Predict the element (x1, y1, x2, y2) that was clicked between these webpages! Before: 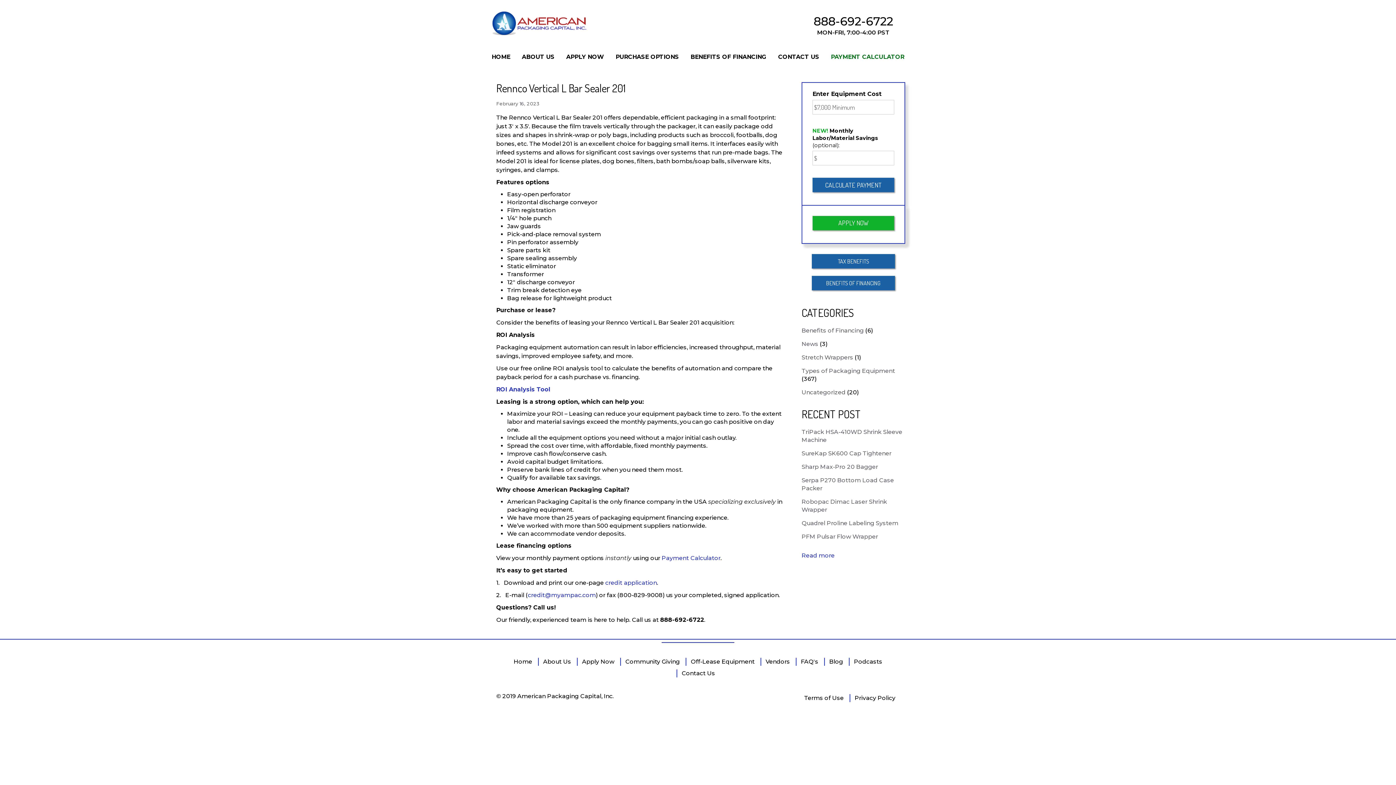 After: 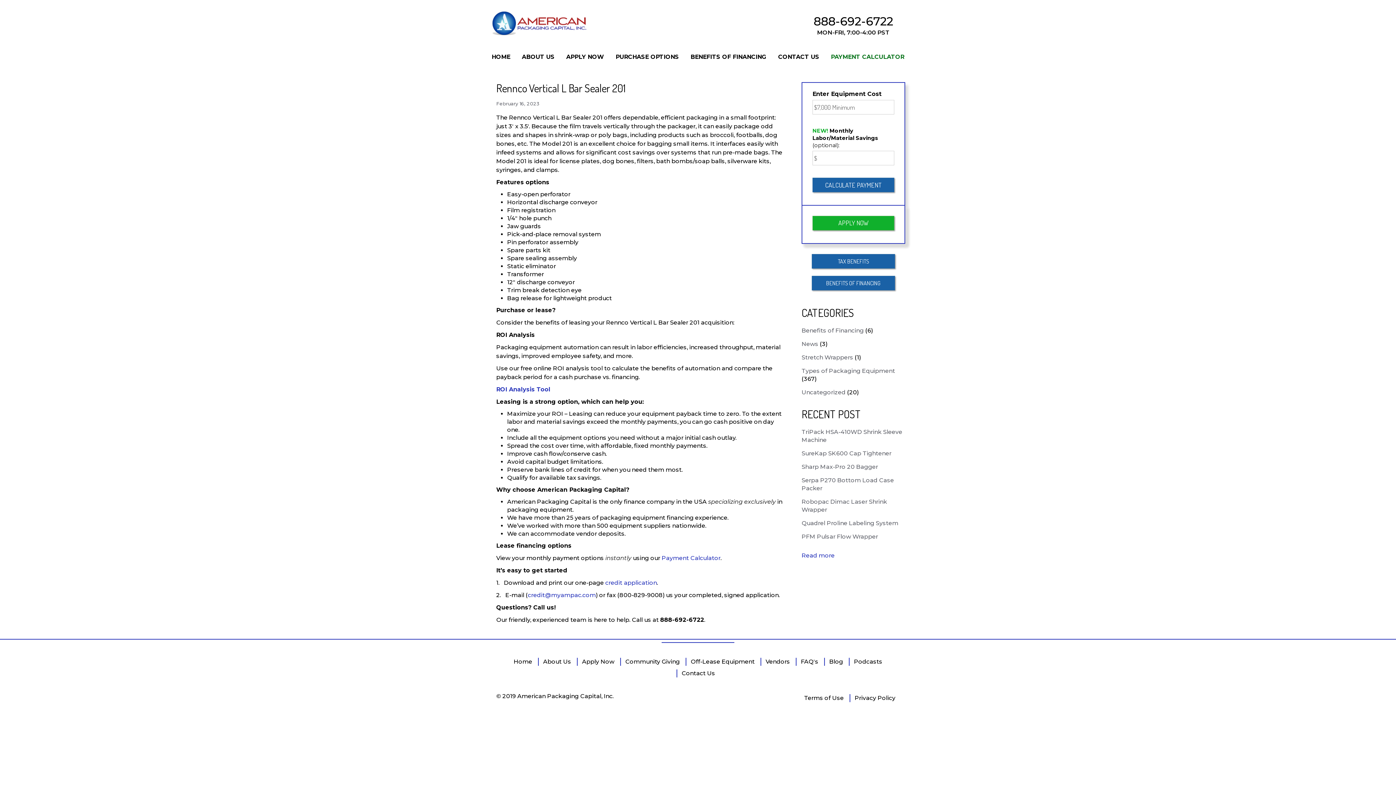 Action: label: credit@myampac.com bbox: (528, 592, 596, 598)